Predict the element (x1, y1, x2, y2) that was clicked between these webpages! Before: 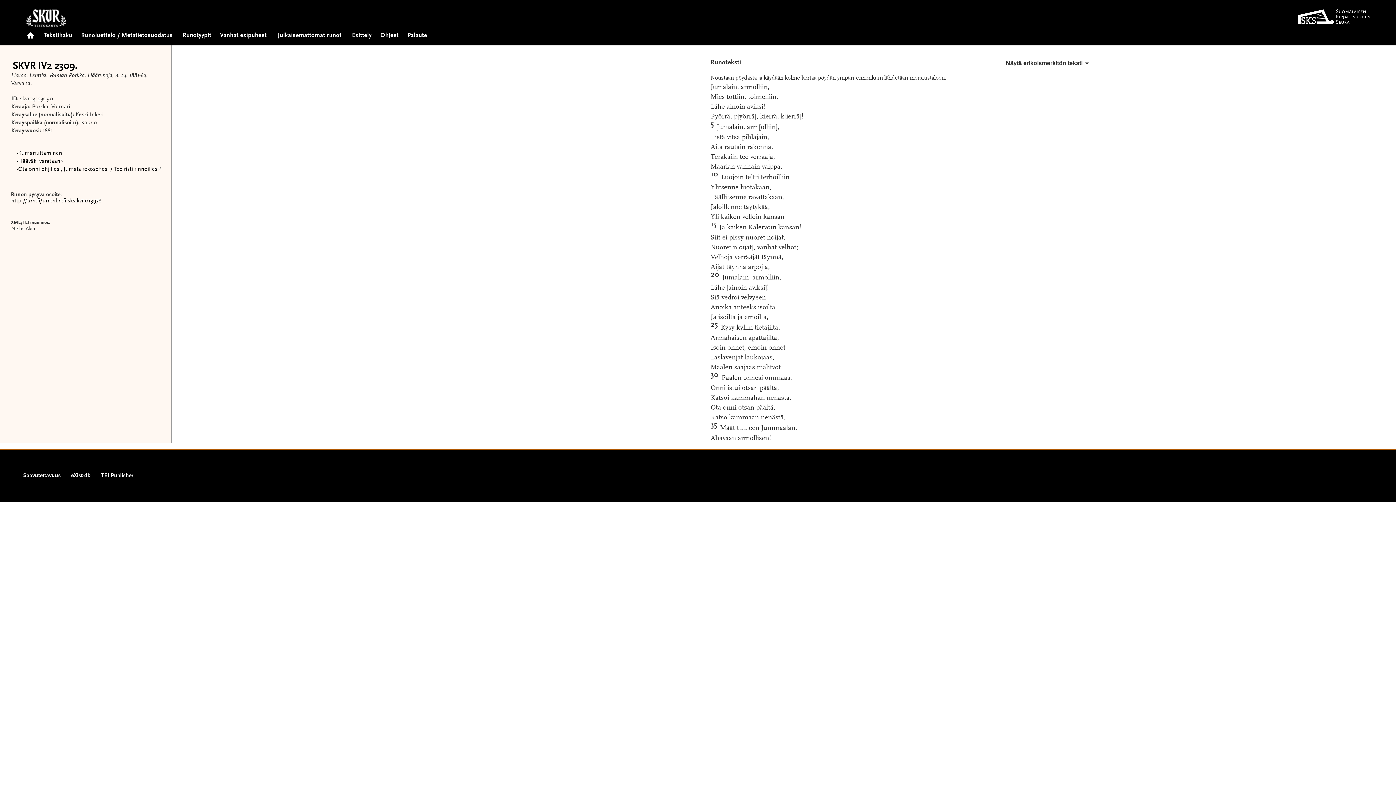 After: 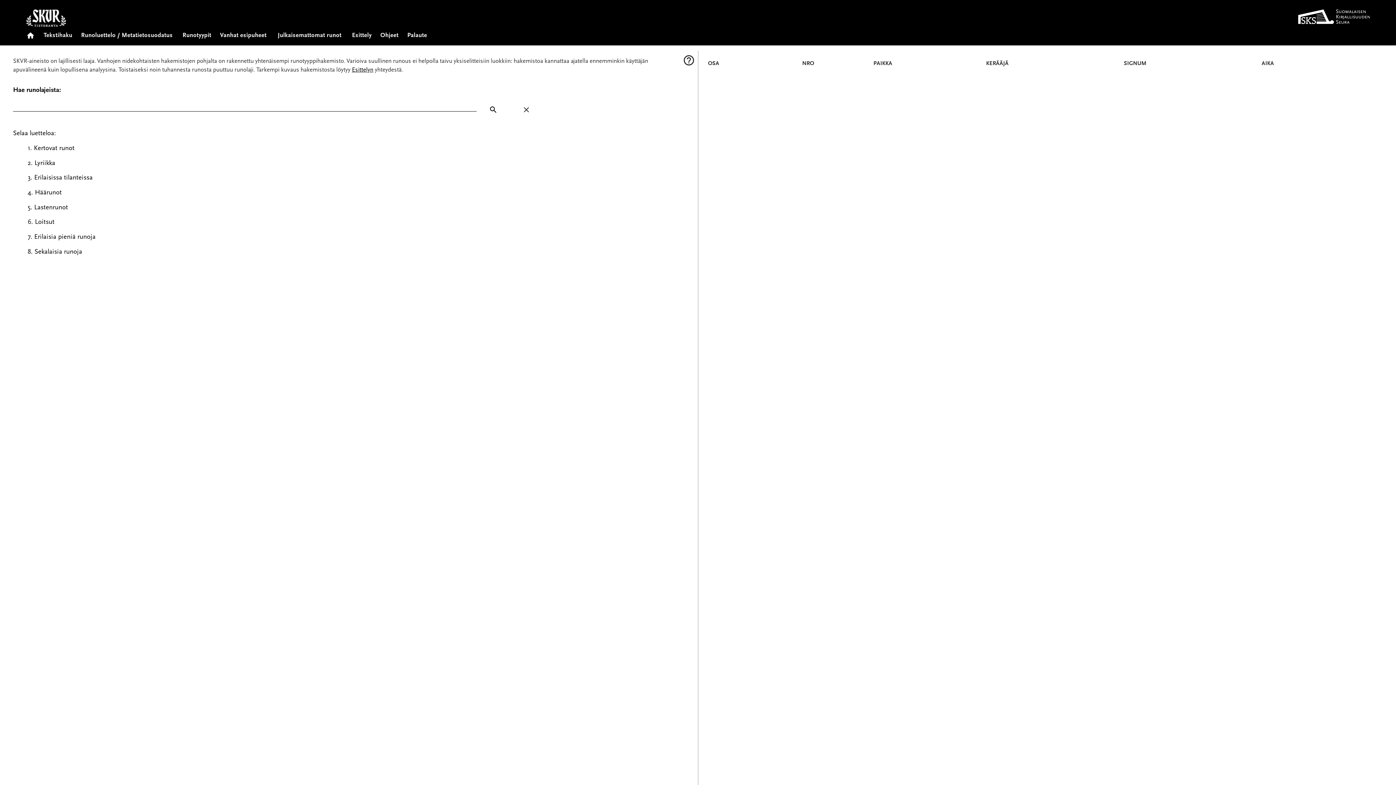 Action: label: Runotyypit bbox: (182, 26, 211, 39)